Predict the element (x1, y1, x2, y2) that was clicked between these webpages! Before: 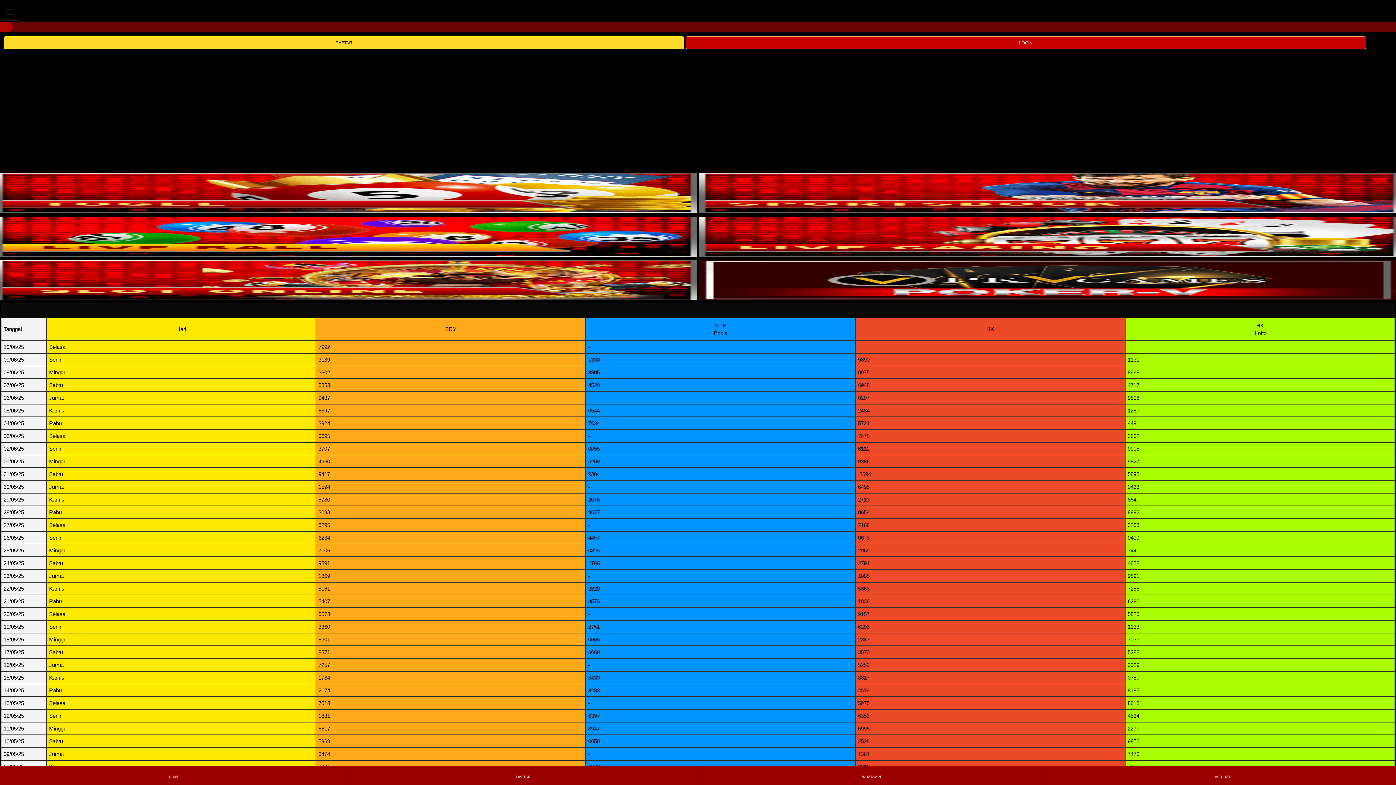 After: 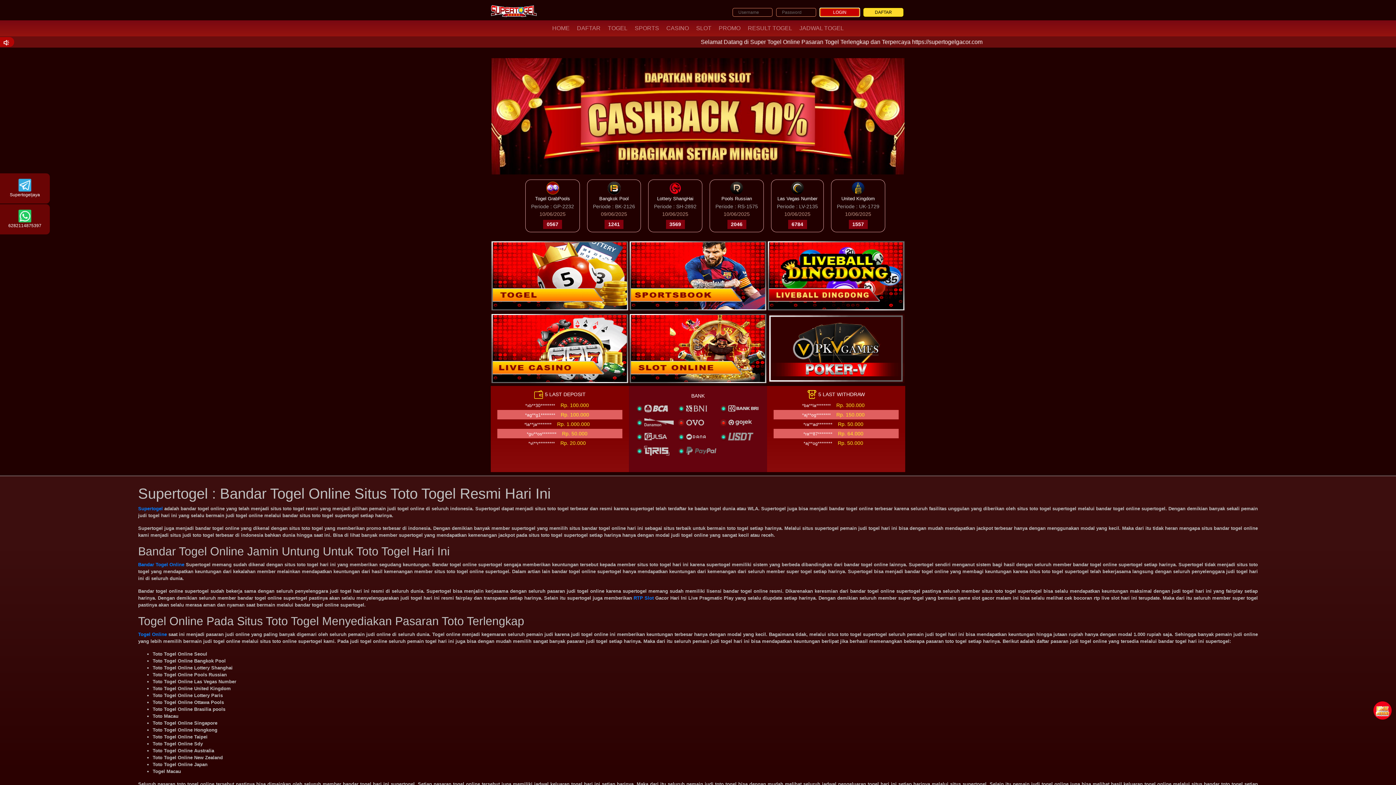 Action: label: HOME bbox: (0, 766, 348, 784)